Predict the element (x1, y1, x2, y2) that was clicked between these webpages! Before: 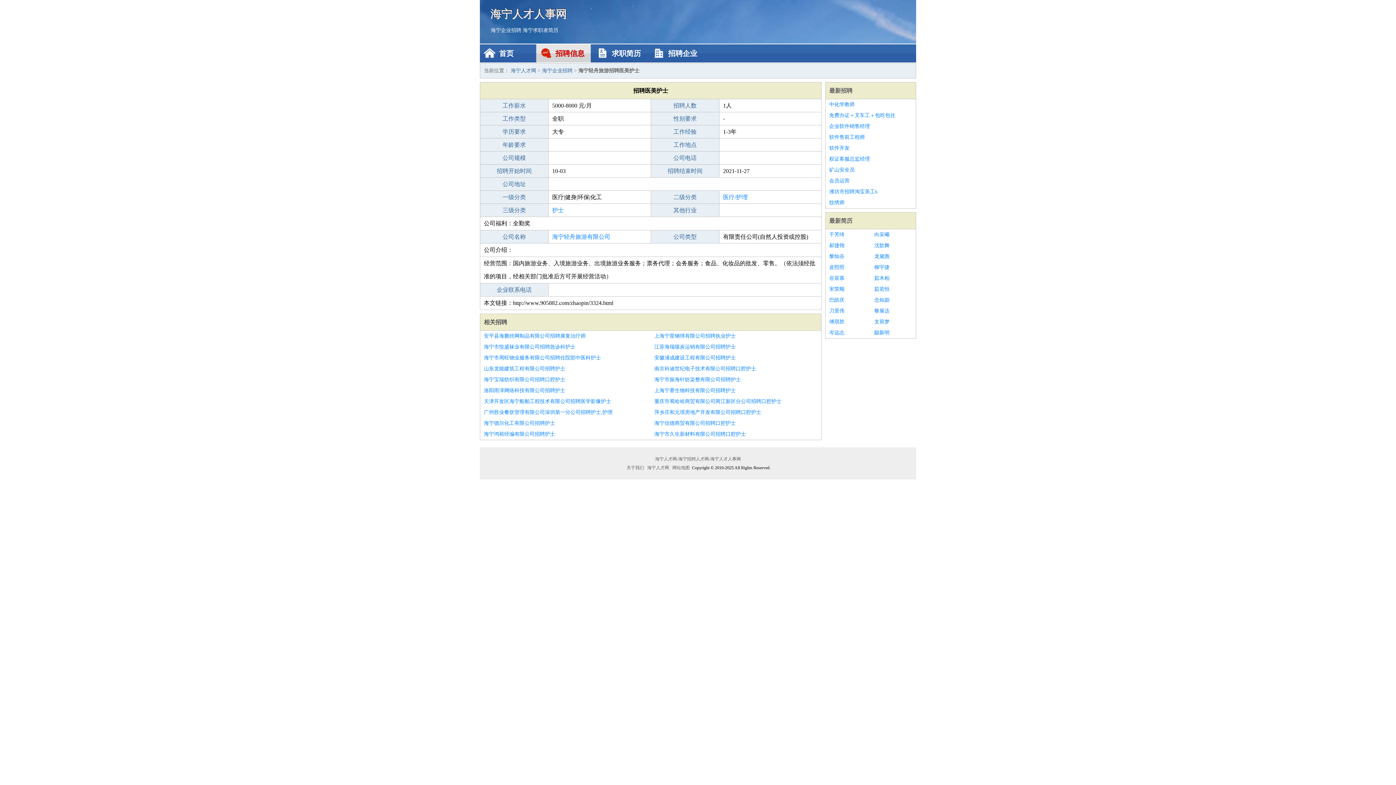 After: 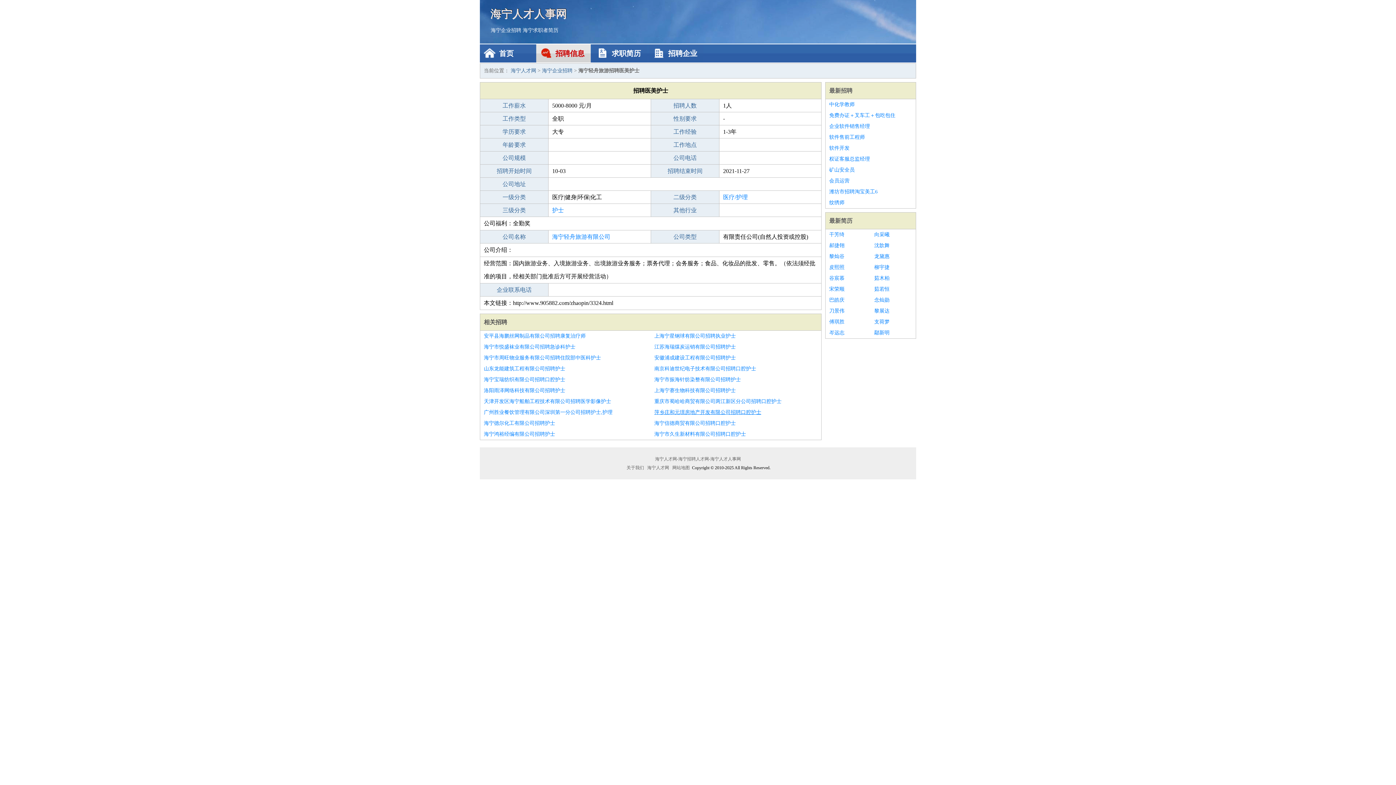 Action: bbox: (654, 407, 817, 418) label: 萍乡庄和元璟房地产开发有限公司招聘口腔护士